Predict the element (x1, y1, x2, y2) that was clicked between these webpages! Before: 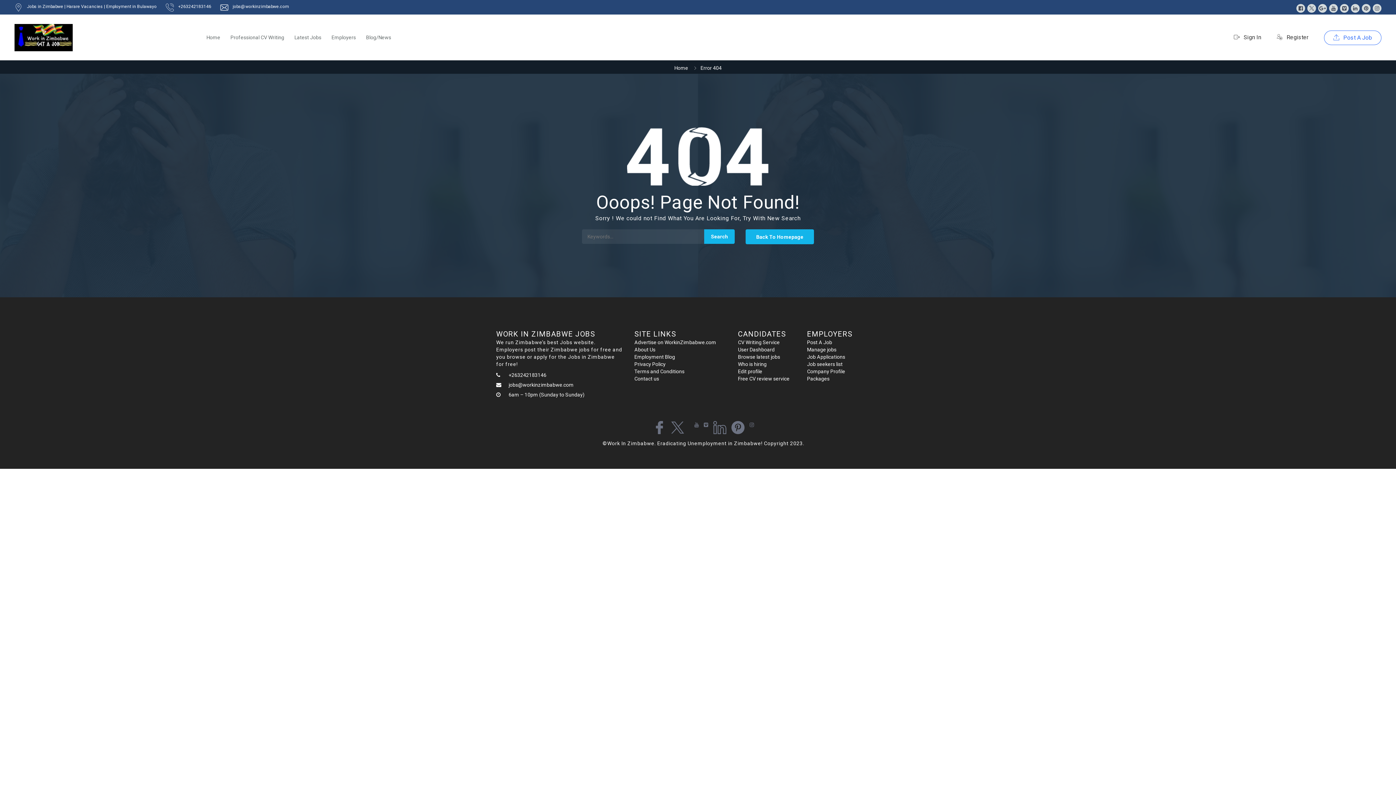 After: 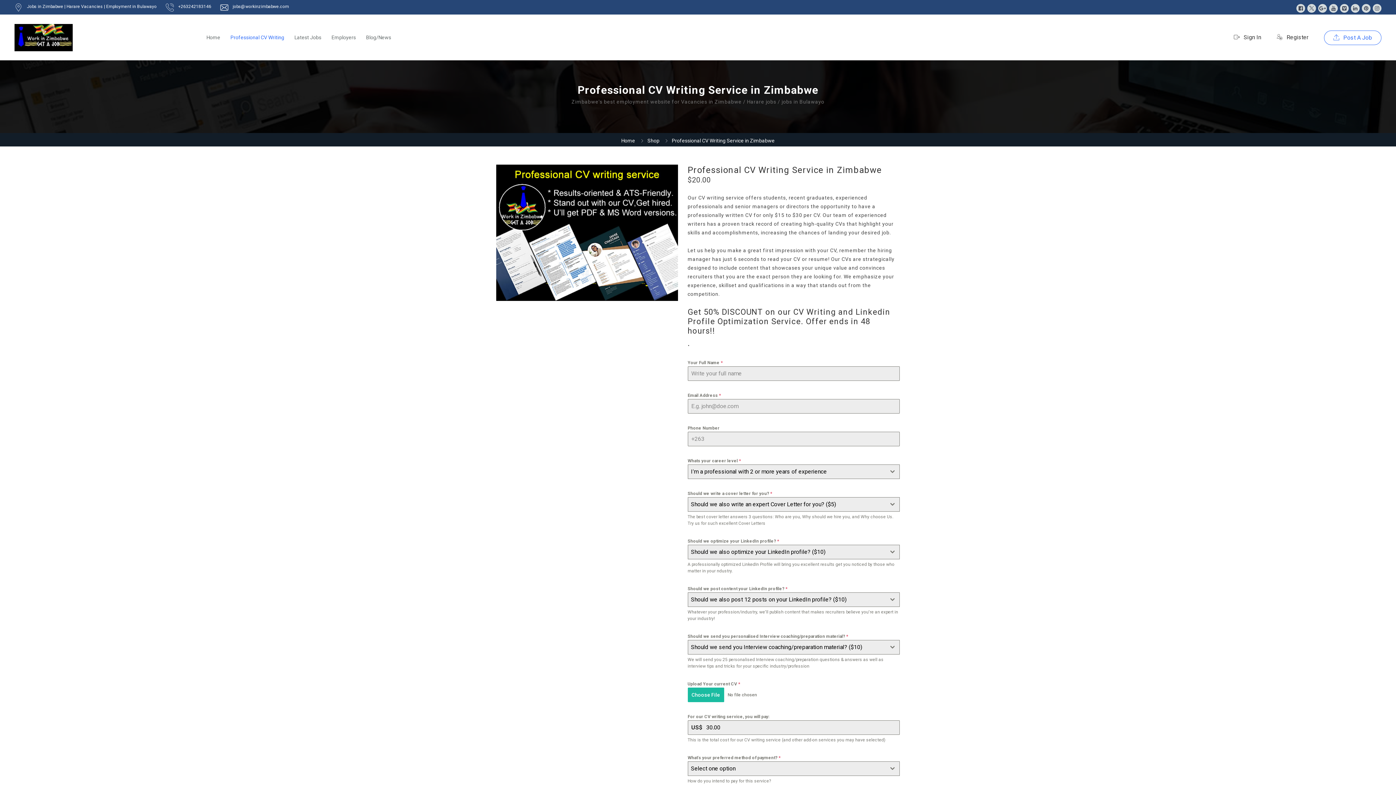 Action: bbox: (738, 338, 796, 346) label: CV Writing Service